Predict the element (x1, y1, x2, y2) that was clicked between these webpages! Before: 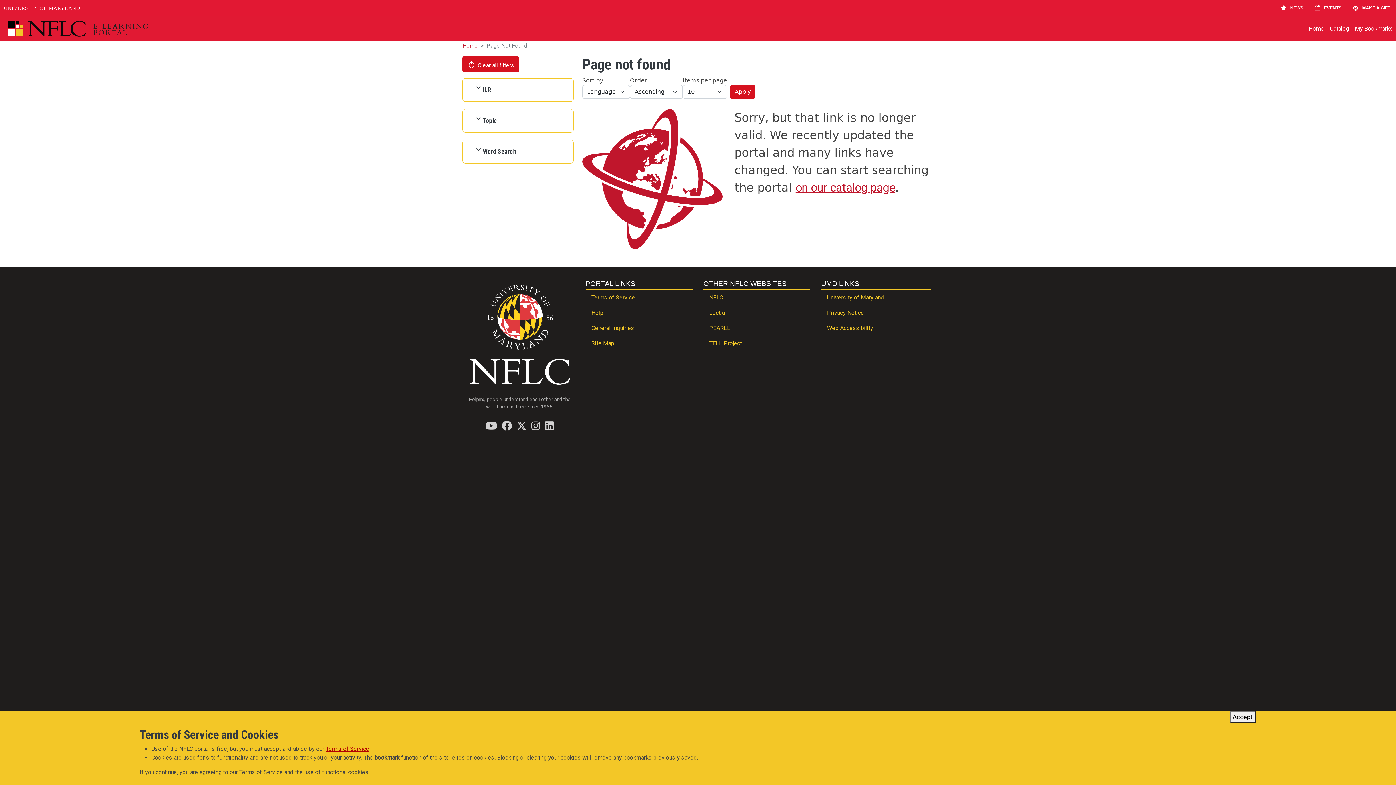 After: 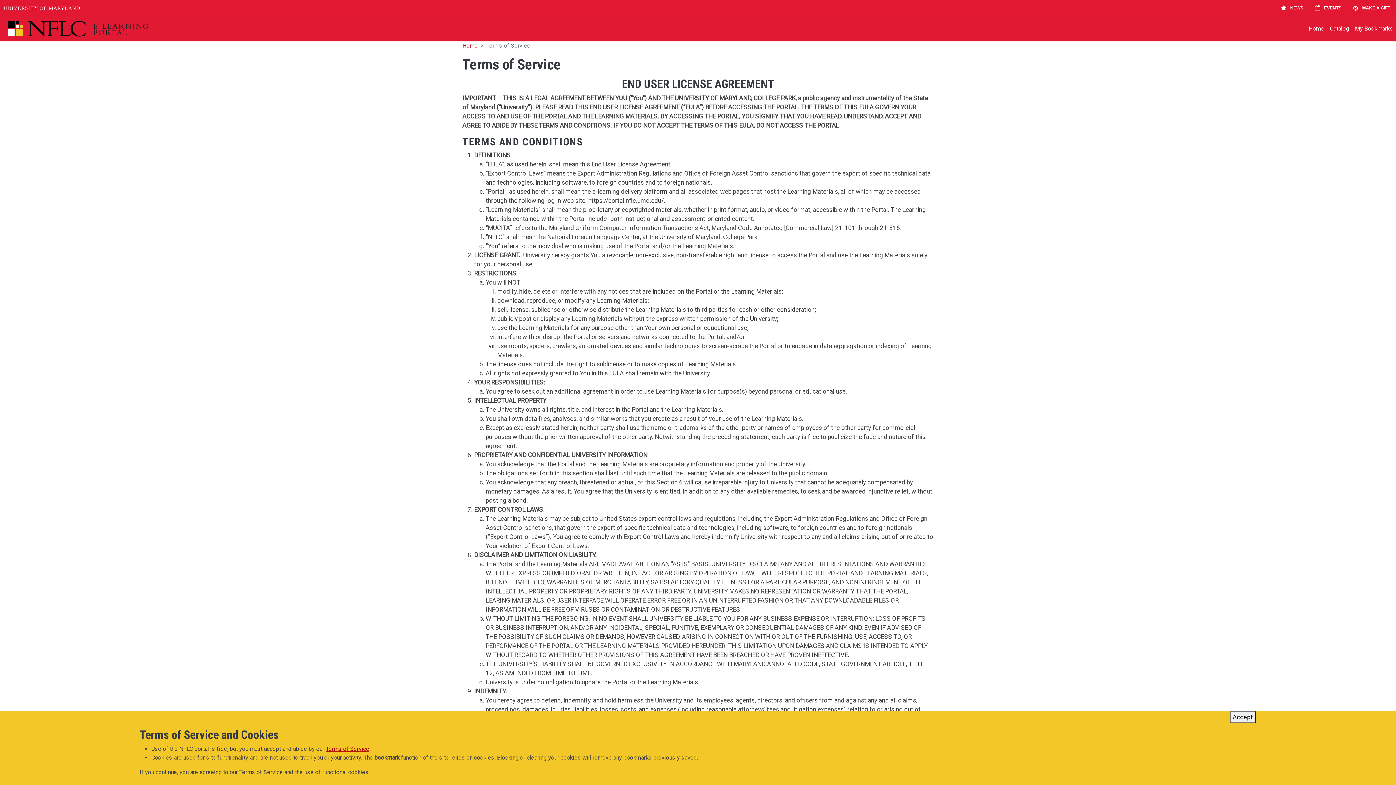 Action: bbox: (325, 745, 369, 752) label: Terms of Service